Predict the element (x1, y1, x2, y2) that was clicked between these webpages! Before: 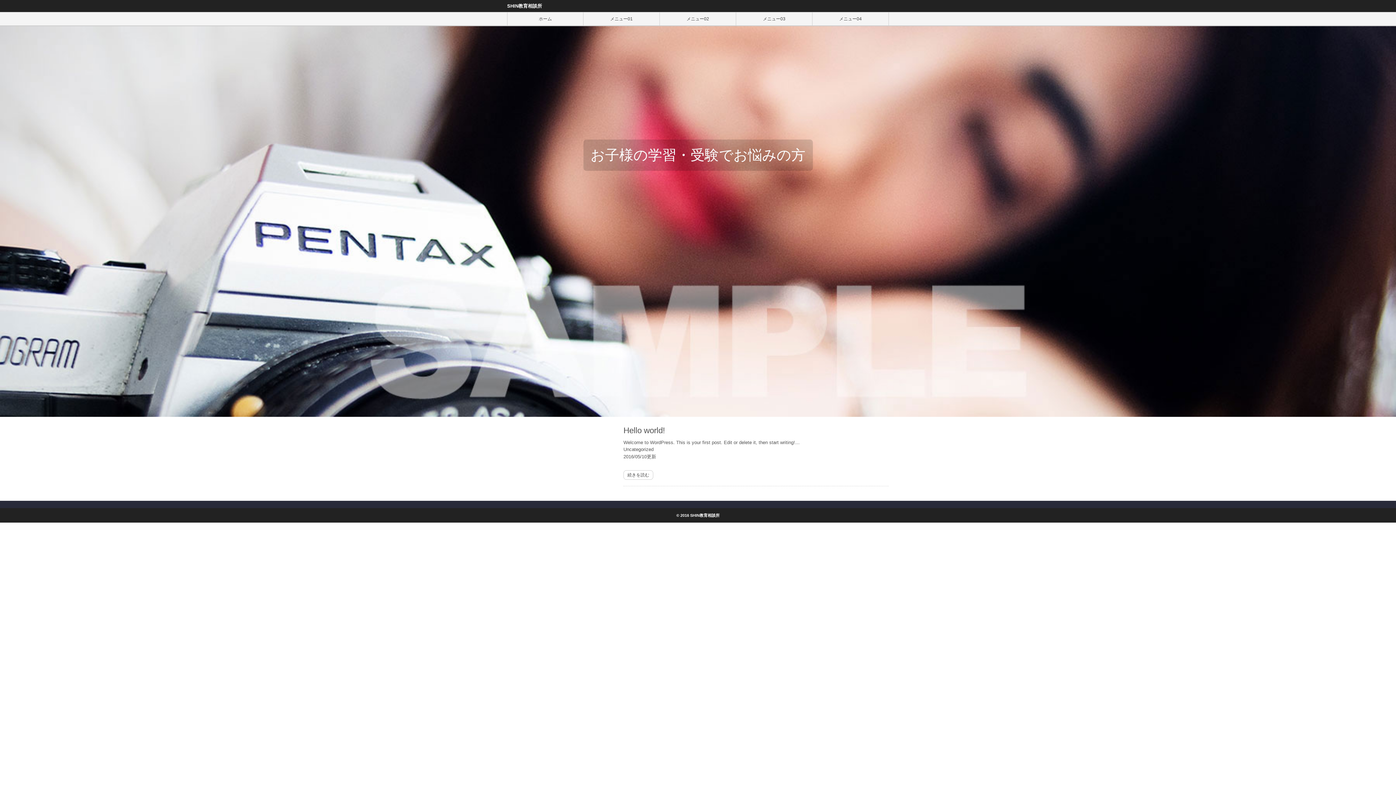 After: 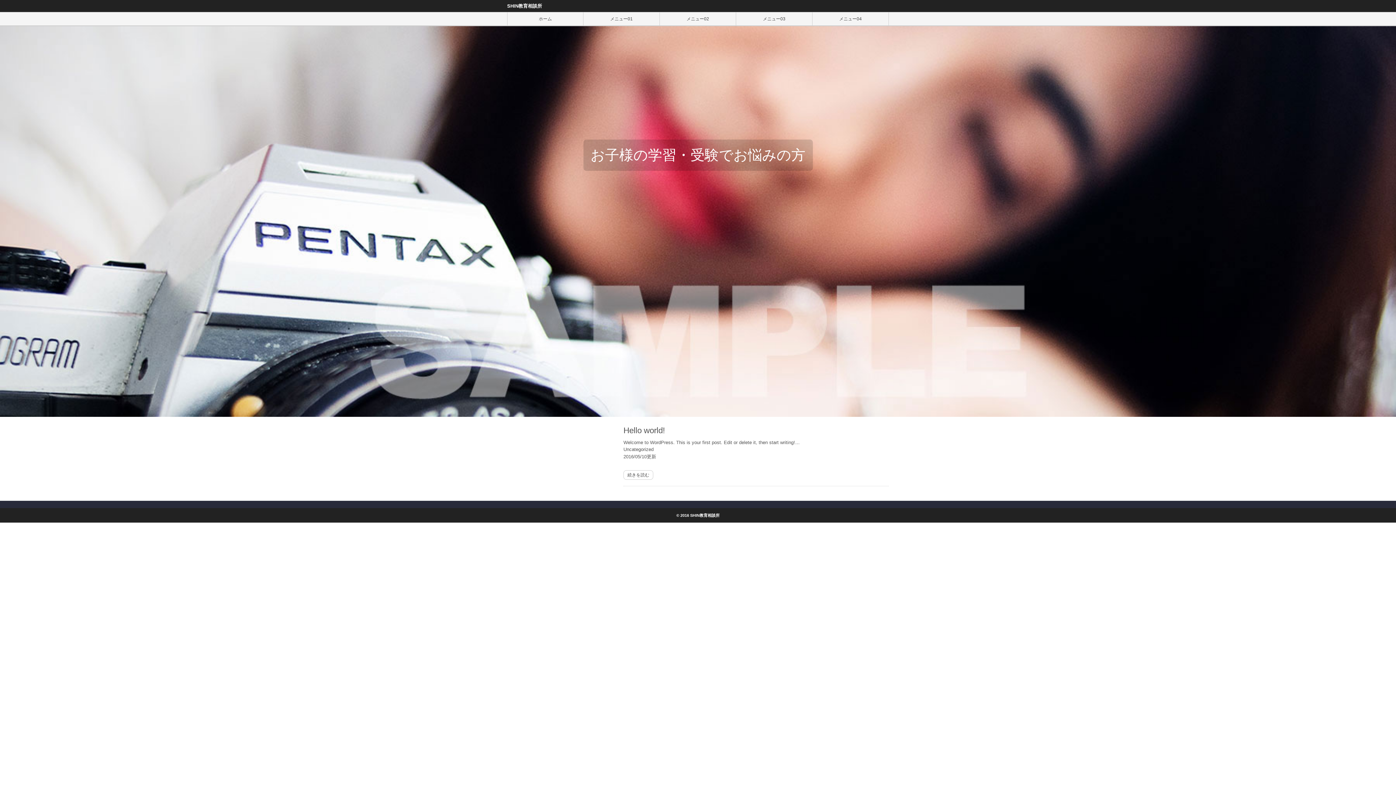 Action: label: ホーム bbox: (507, 12, 583, 25)